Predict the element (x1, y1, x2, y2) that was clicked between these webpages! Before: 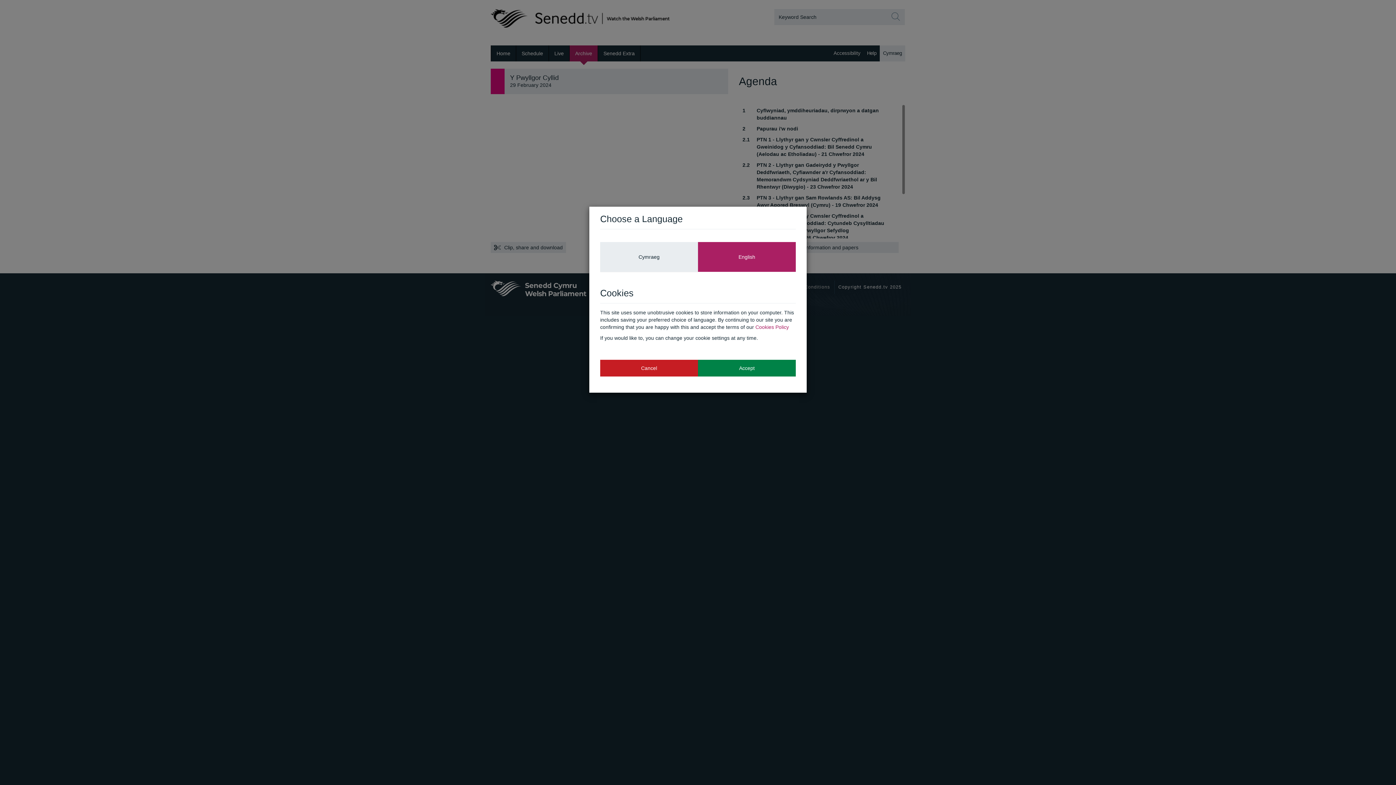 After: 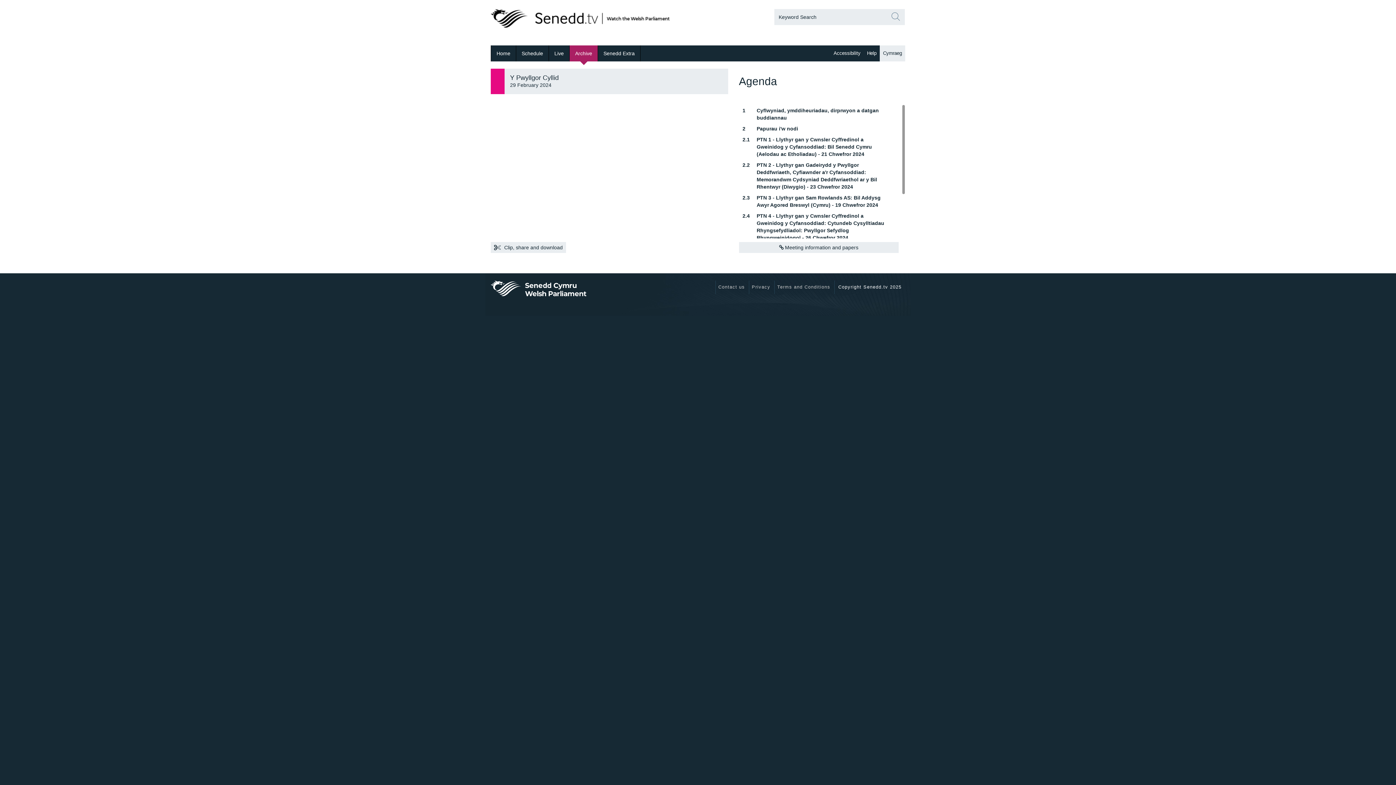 Action: label: Accept bbox: (698, 359, 796, 376)